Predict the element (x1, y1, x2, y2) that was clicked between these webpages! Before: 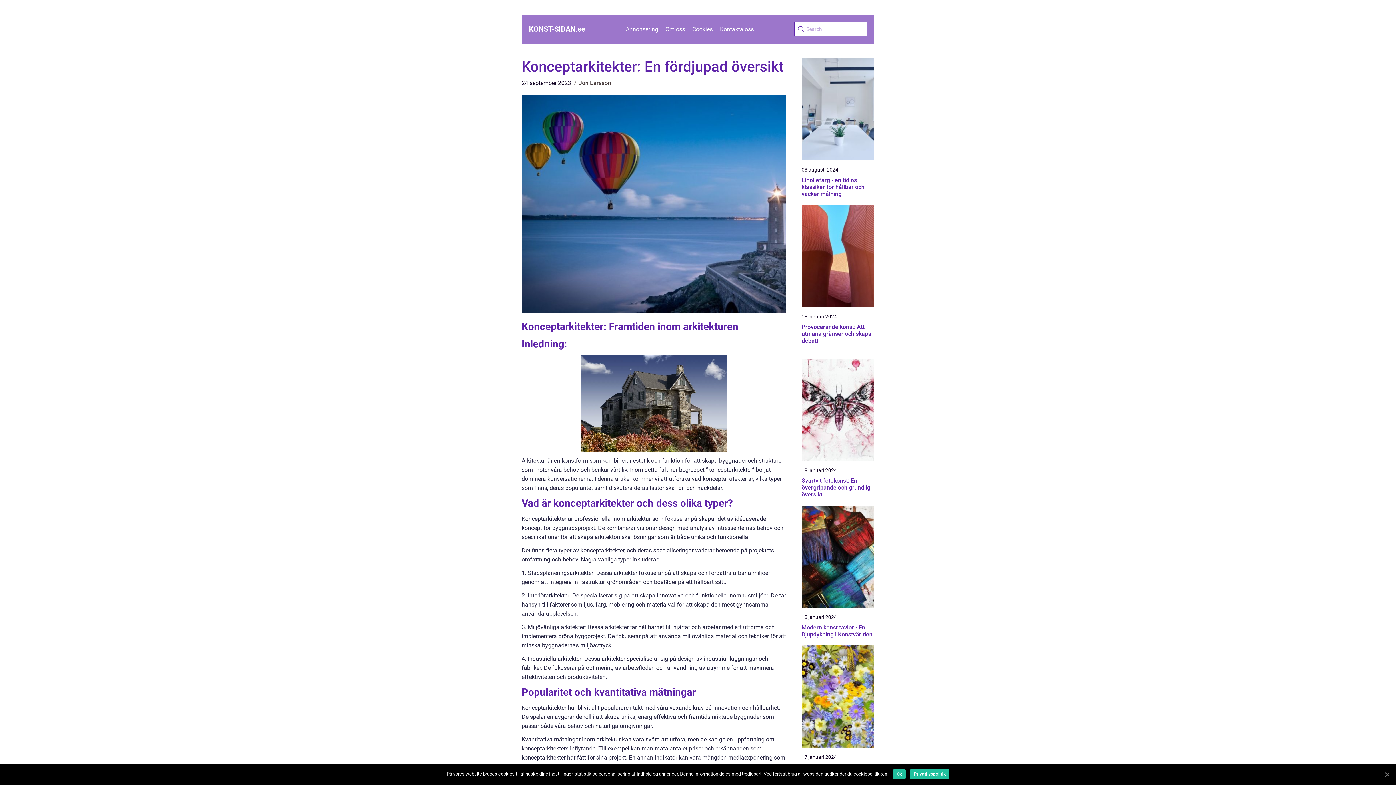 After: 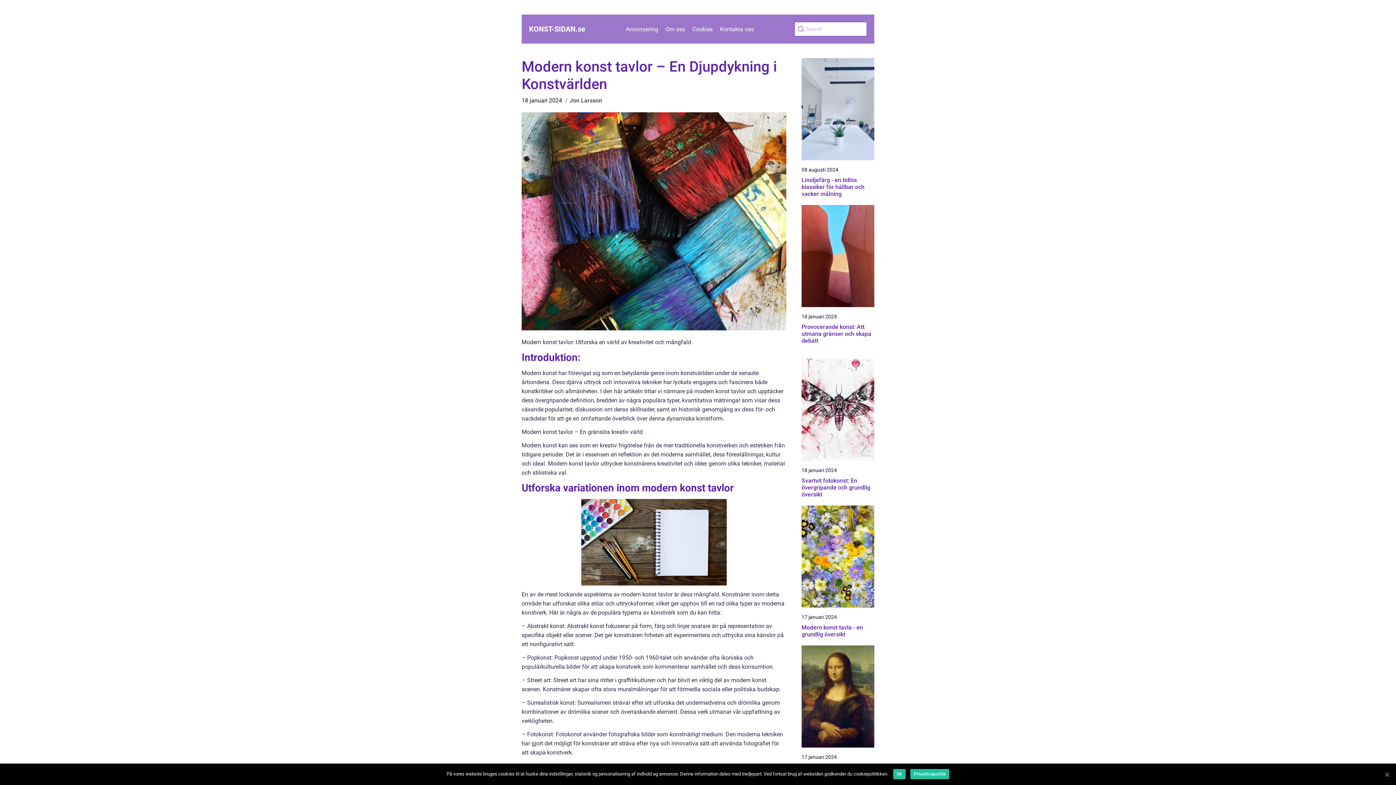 Action: label: Modern konst tavlor - En Djupdykning i Konstvärlden bbox: (801, 624, 874, 638)